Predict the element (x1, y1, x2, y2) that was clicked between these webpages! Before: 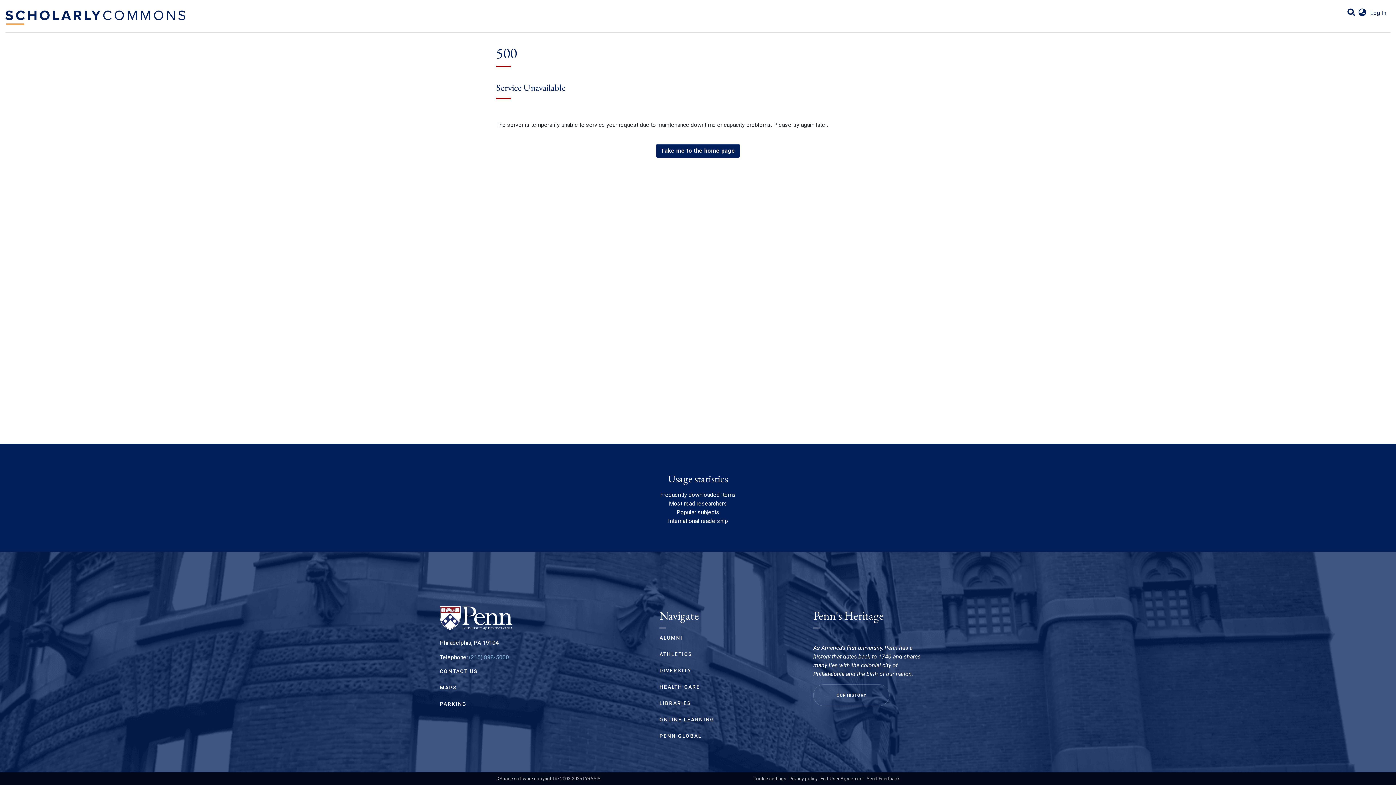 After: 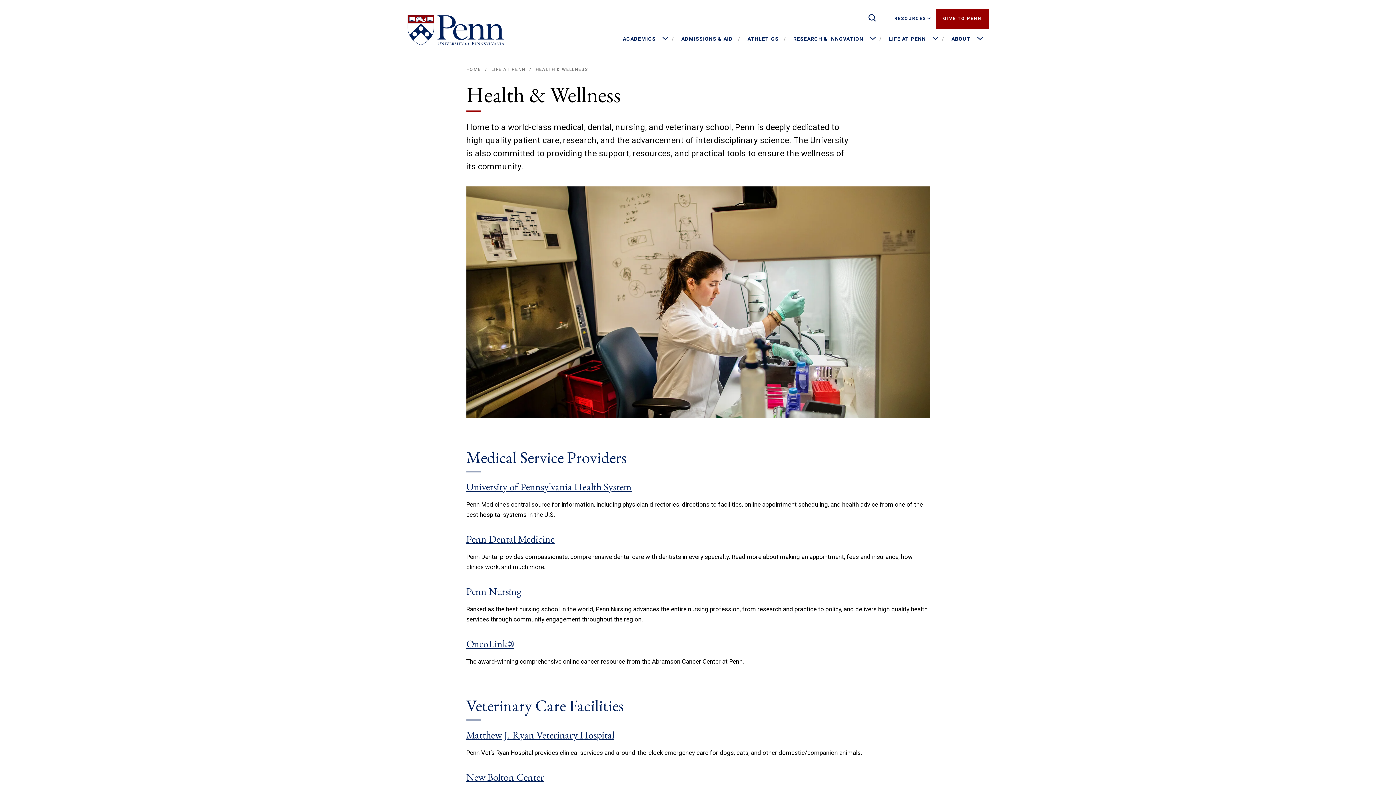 Action: bbox: (659, 684, 700, 690) label: HEALTH CARE